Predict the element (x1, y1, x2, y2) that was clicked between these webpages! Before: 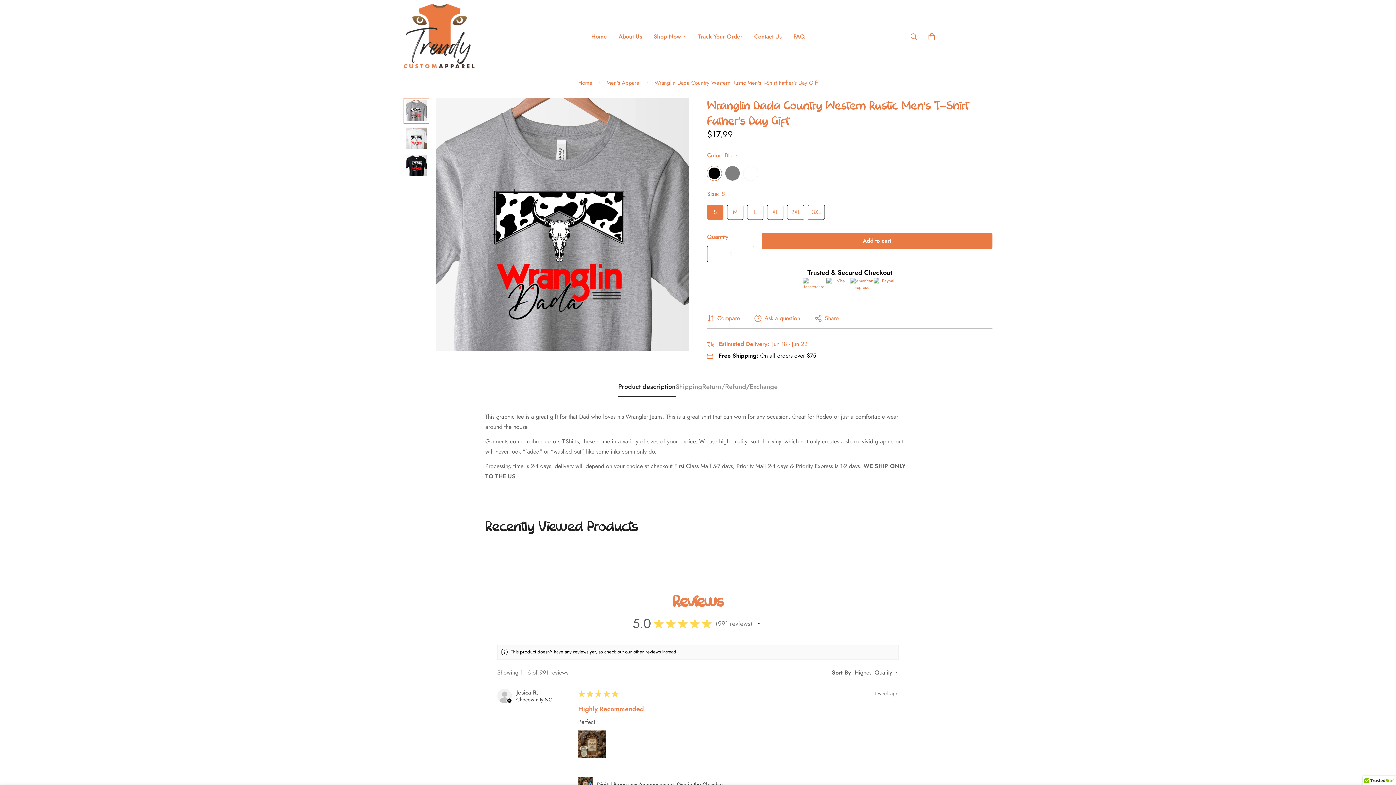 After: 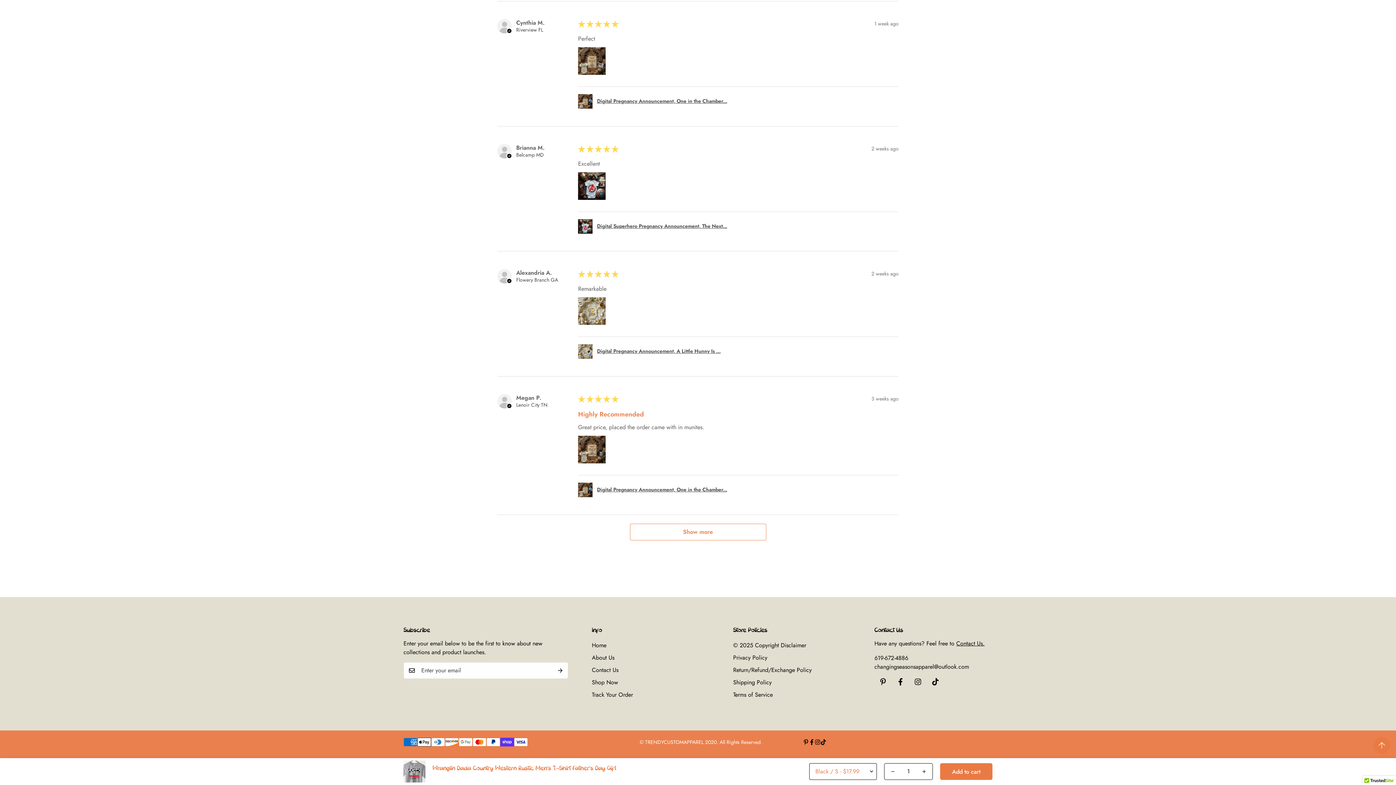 Action: label: changingseasonsapparel@outlook.com bbox: (874, 680, 992, 689)